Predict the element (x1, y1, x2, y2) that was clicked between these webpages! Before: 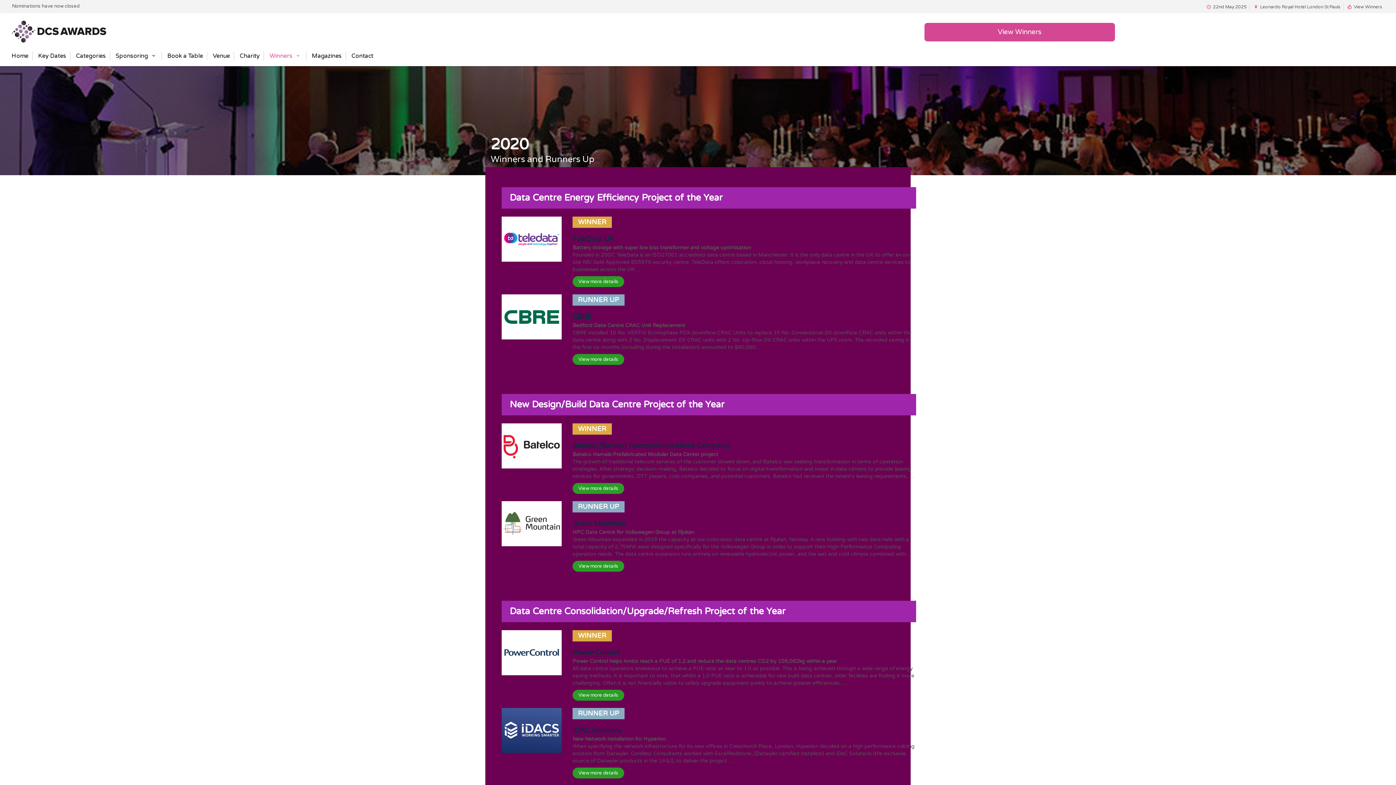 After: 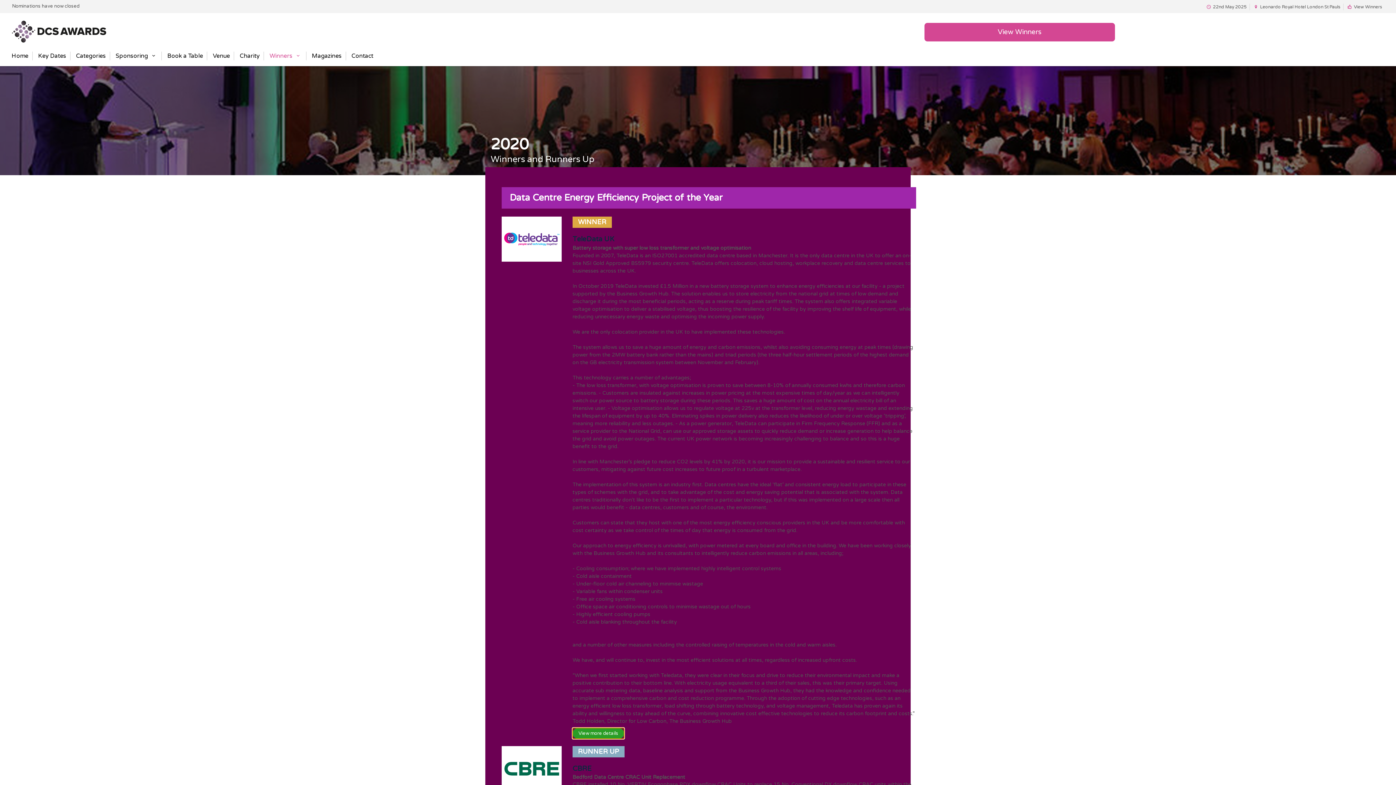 Action: bbox: (572, 276, 624, 287) label: View more details